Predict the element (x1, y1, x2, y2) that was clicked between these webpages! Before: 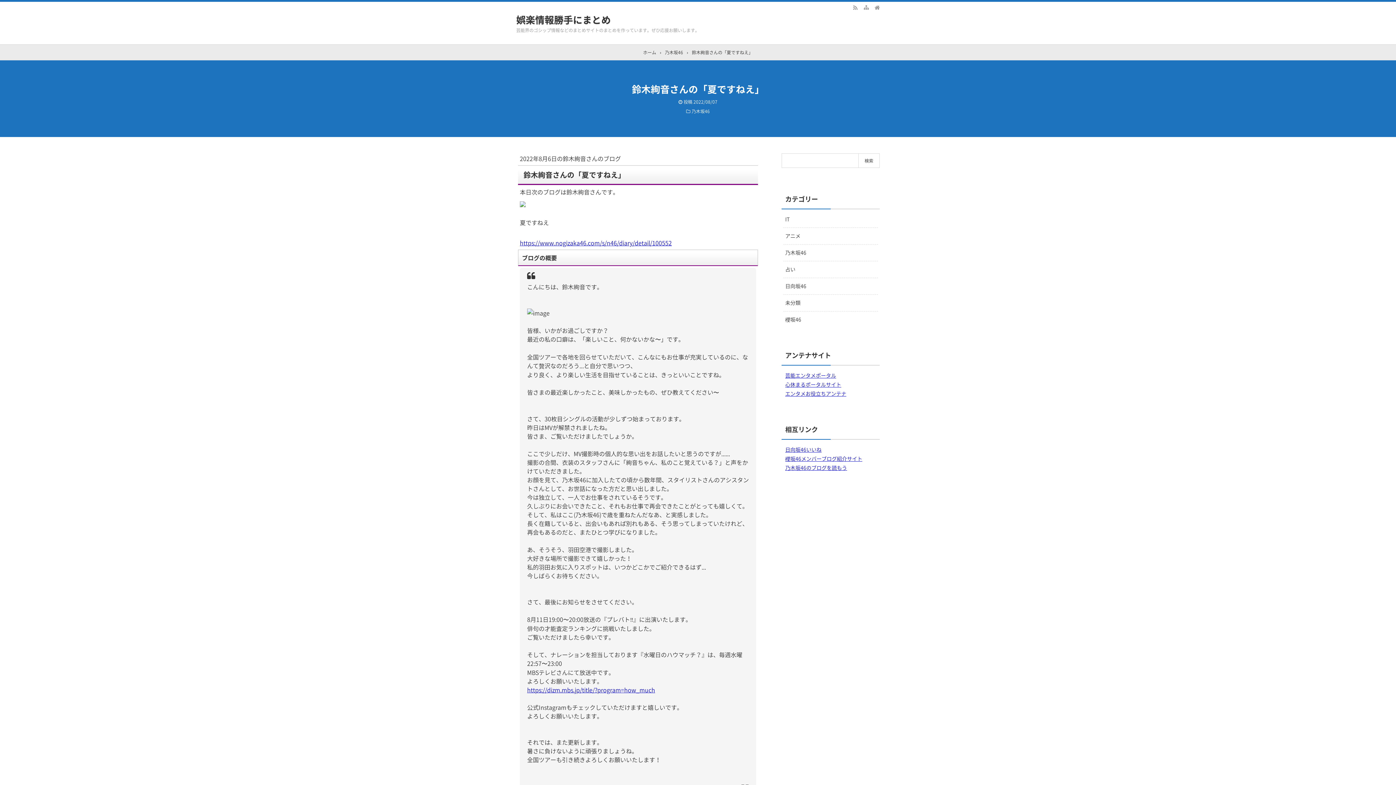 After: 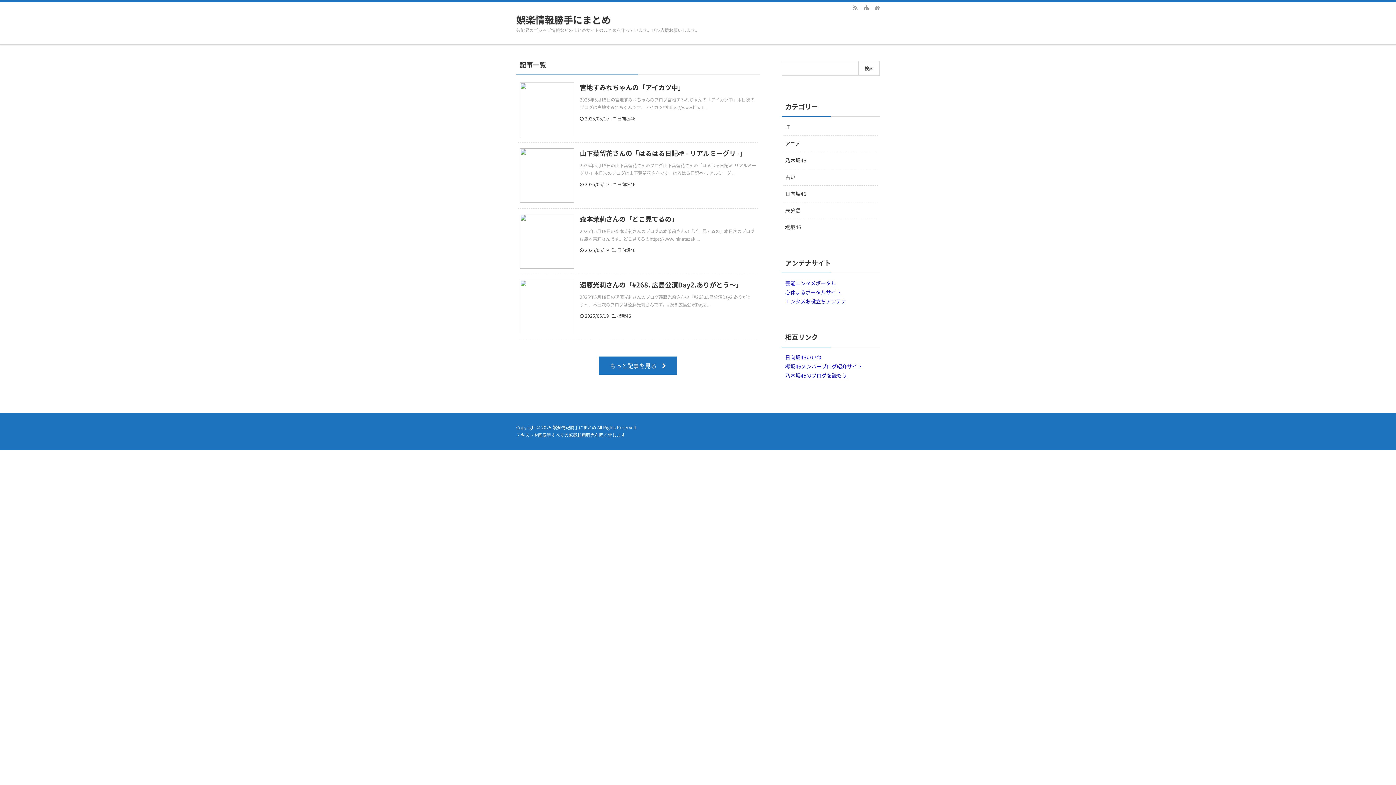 Action: bbox: (0, 1, 1396, 44)